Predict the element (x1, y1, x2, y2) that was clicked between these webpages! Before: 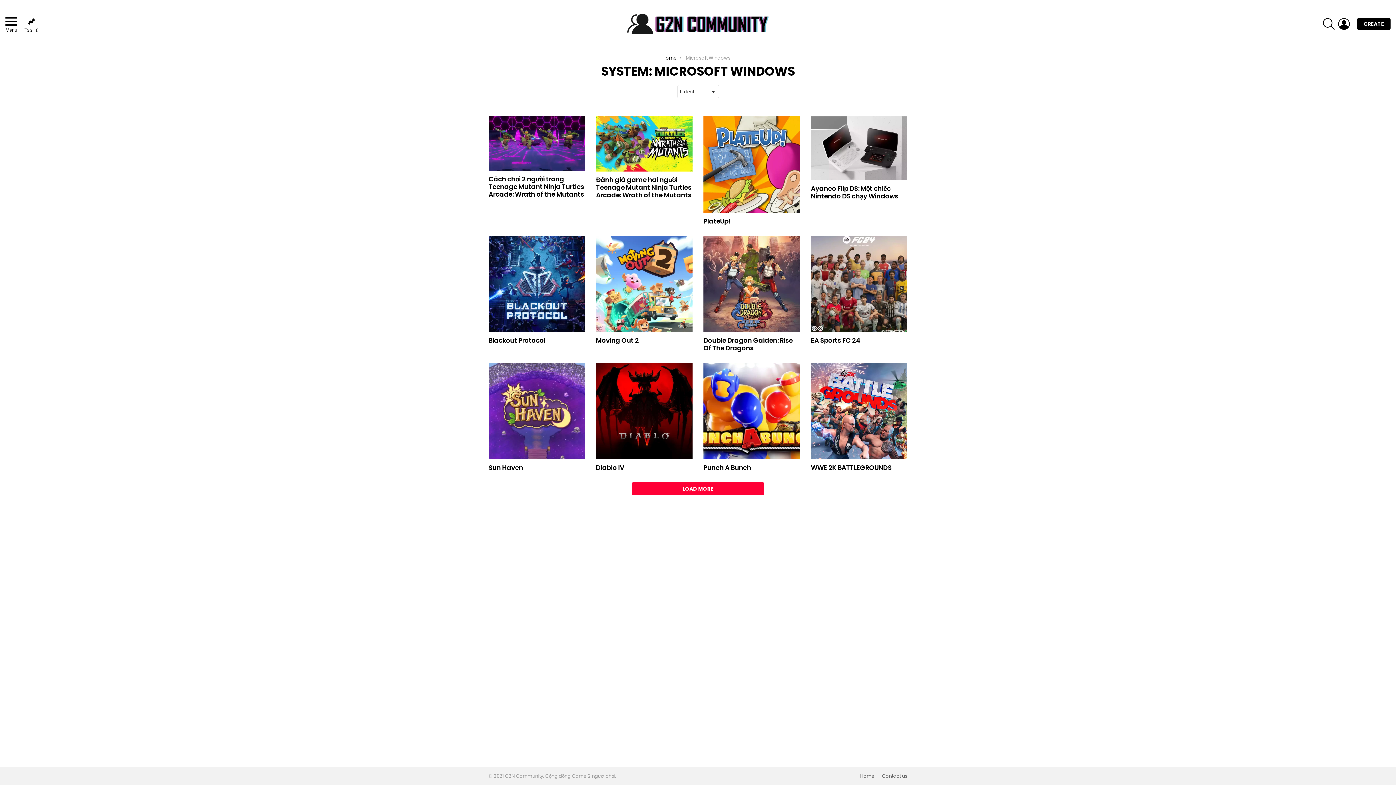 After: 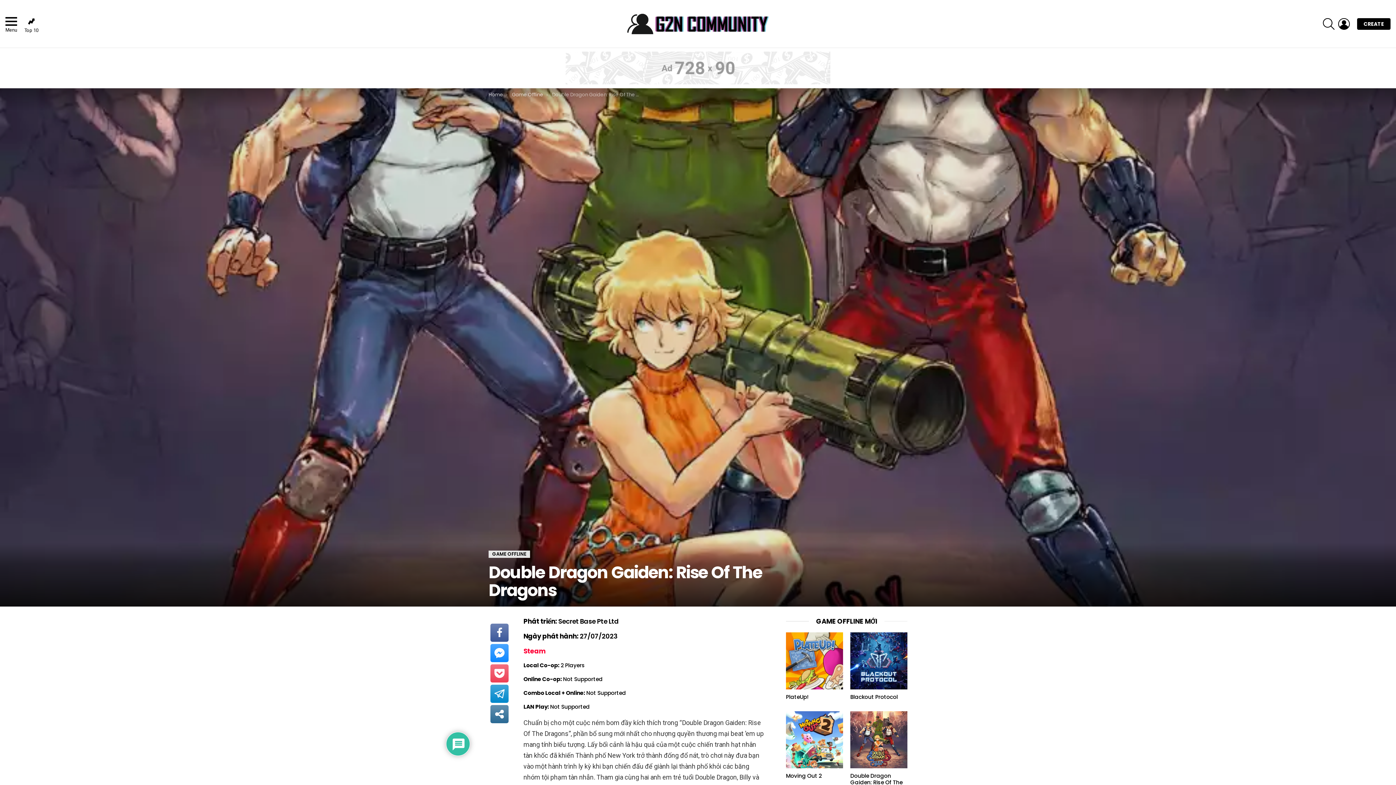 Action: bbox: (703, 235, 800, 332)